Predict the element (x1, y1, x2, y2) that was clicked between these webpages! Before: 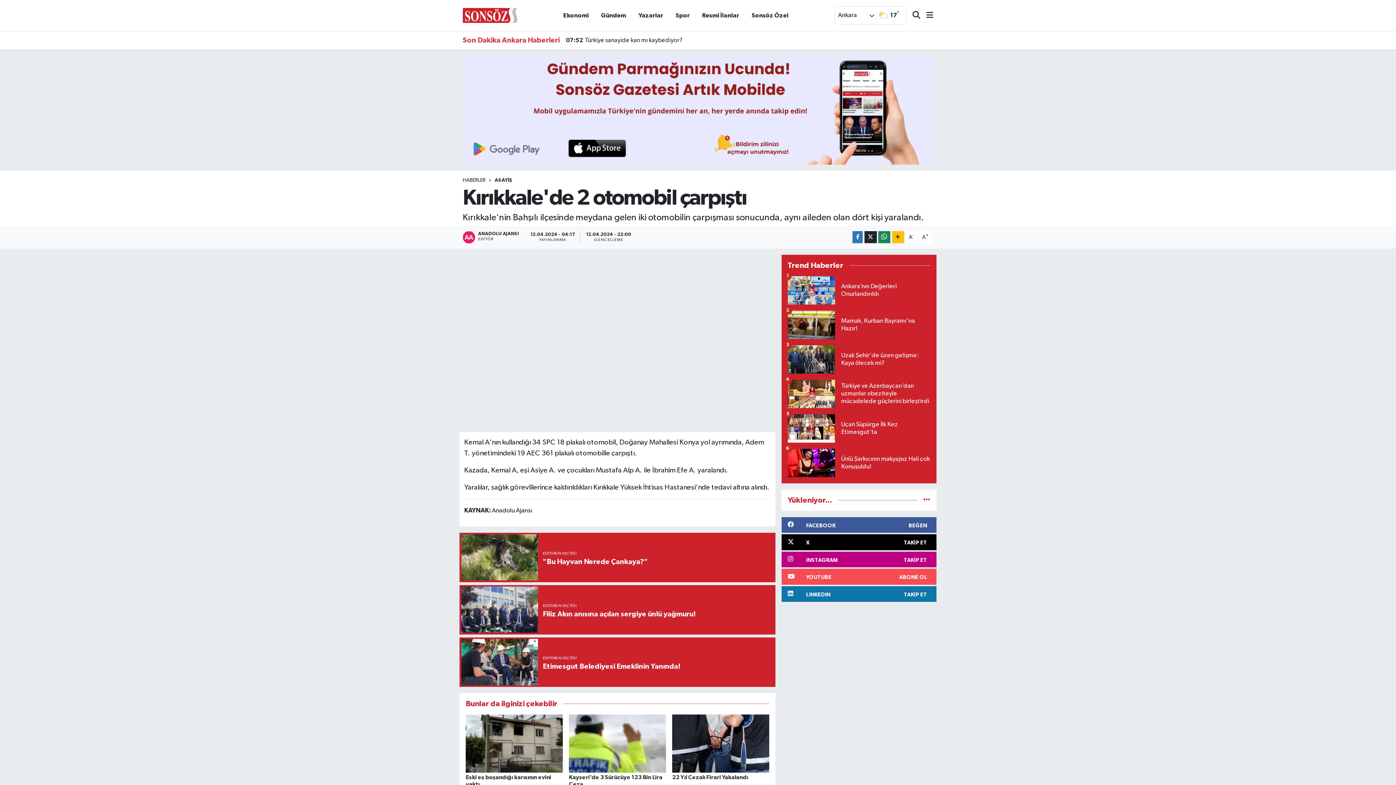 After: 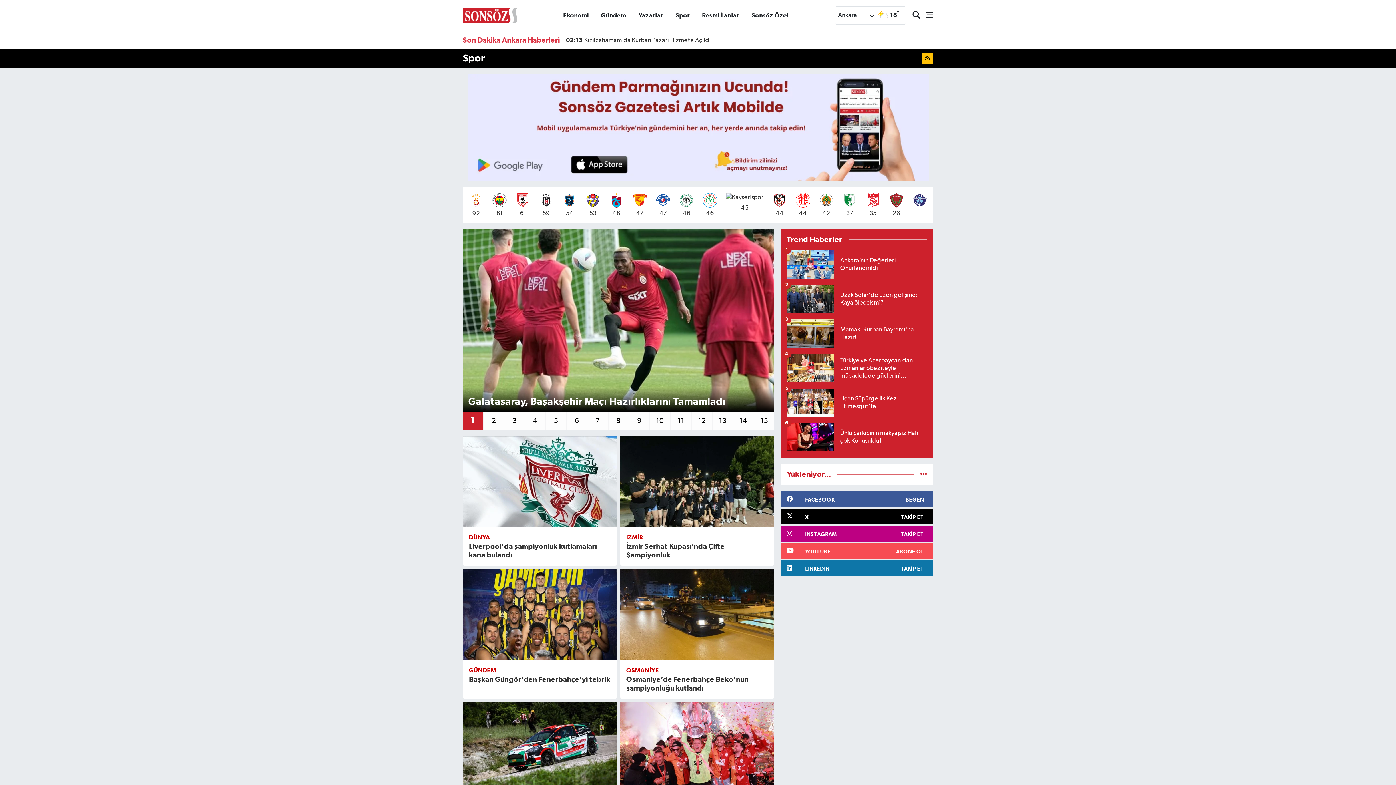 Action: label: Spor bbox: (669, 7, 696, 23)